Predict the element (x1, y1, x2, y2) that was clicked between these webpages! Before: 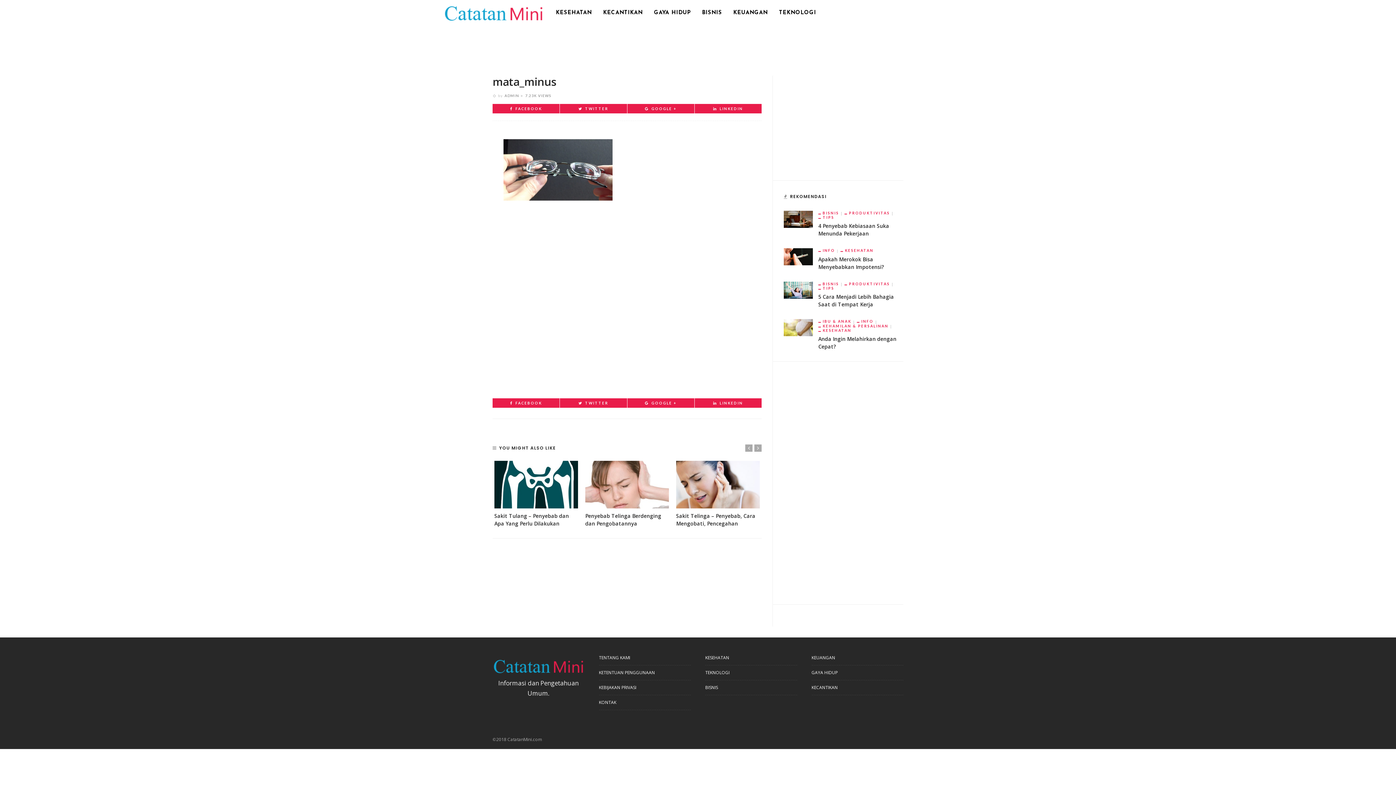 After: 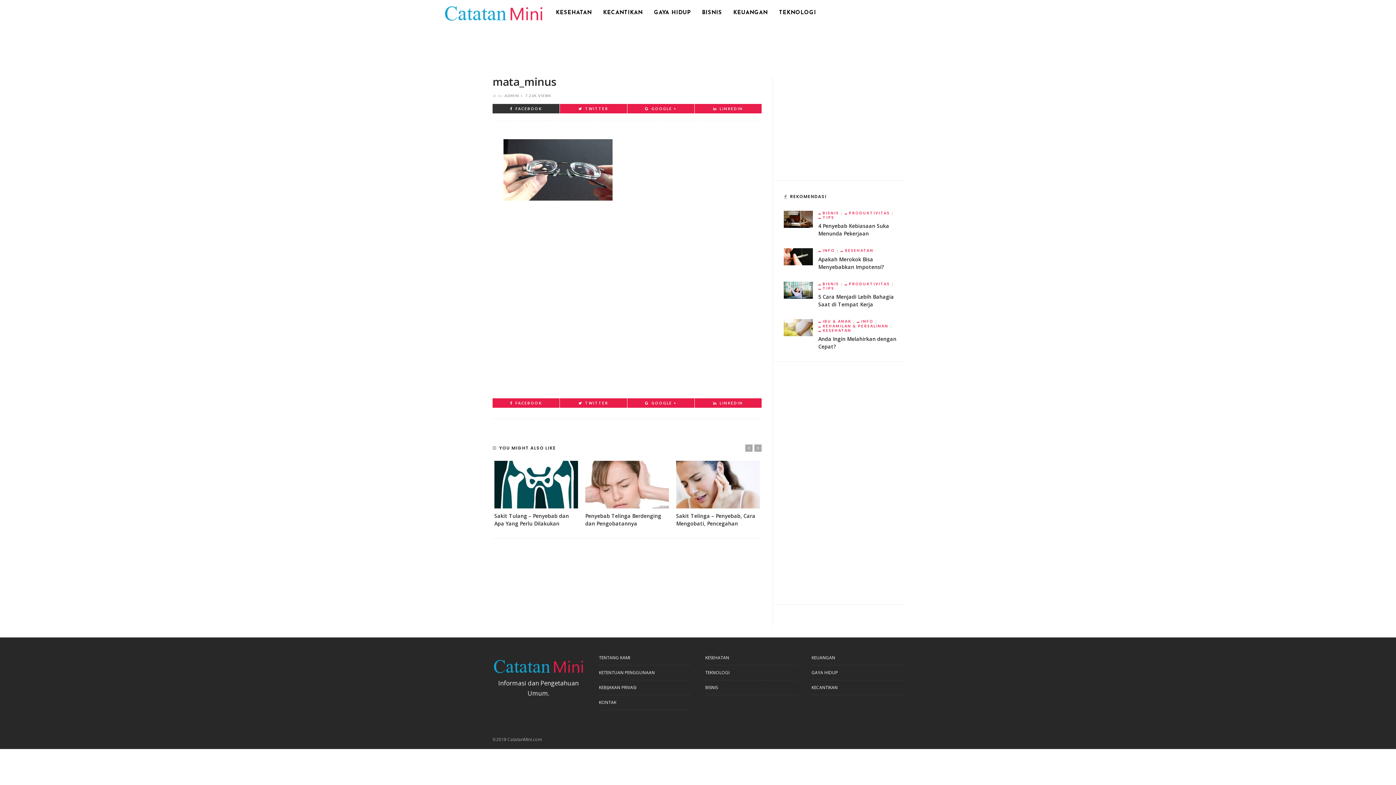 Action: bbox: (510, 106, 542, 110) label: FACEBOOK